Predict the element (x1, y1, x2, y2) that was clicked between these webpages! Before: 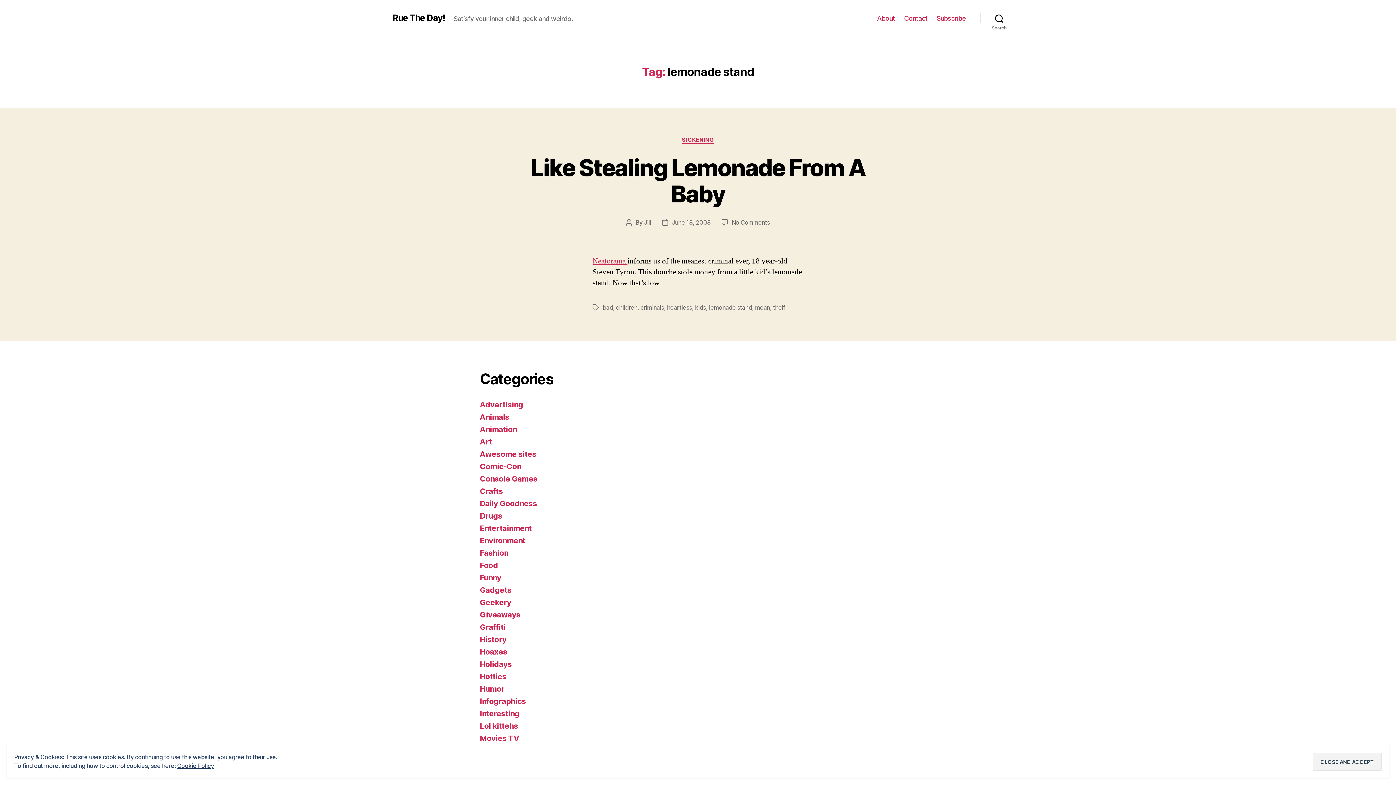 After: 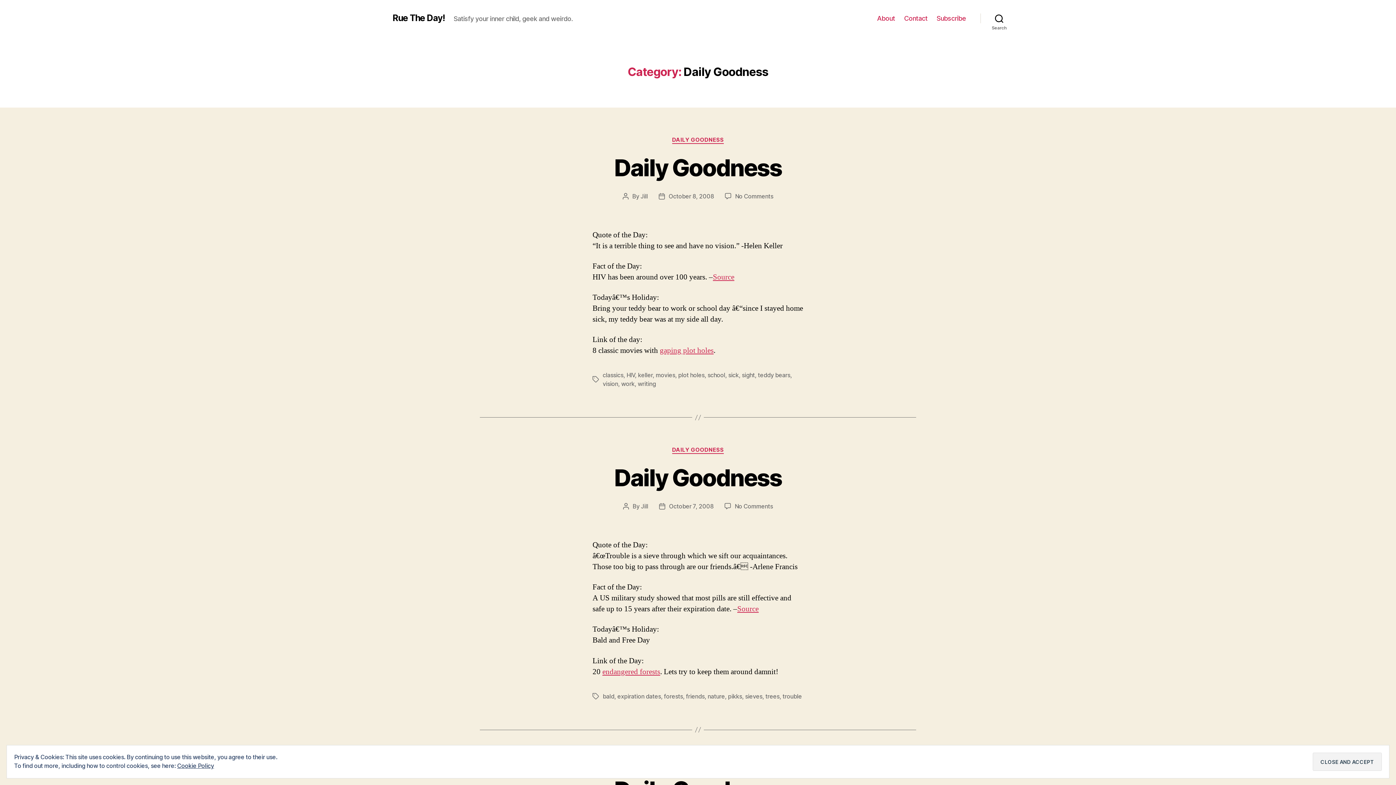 Action: label: Daily Goodness bbox: (480, 499, 537, 508)